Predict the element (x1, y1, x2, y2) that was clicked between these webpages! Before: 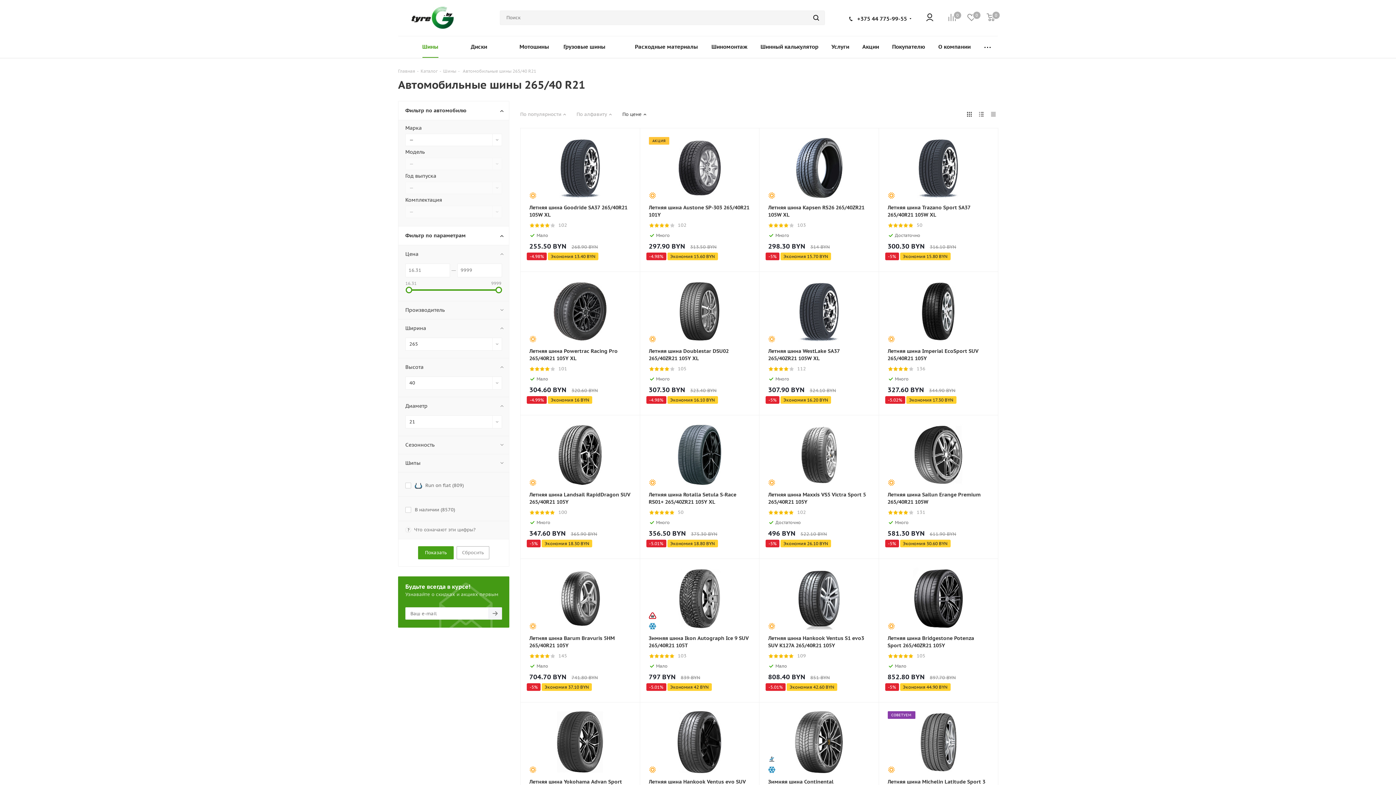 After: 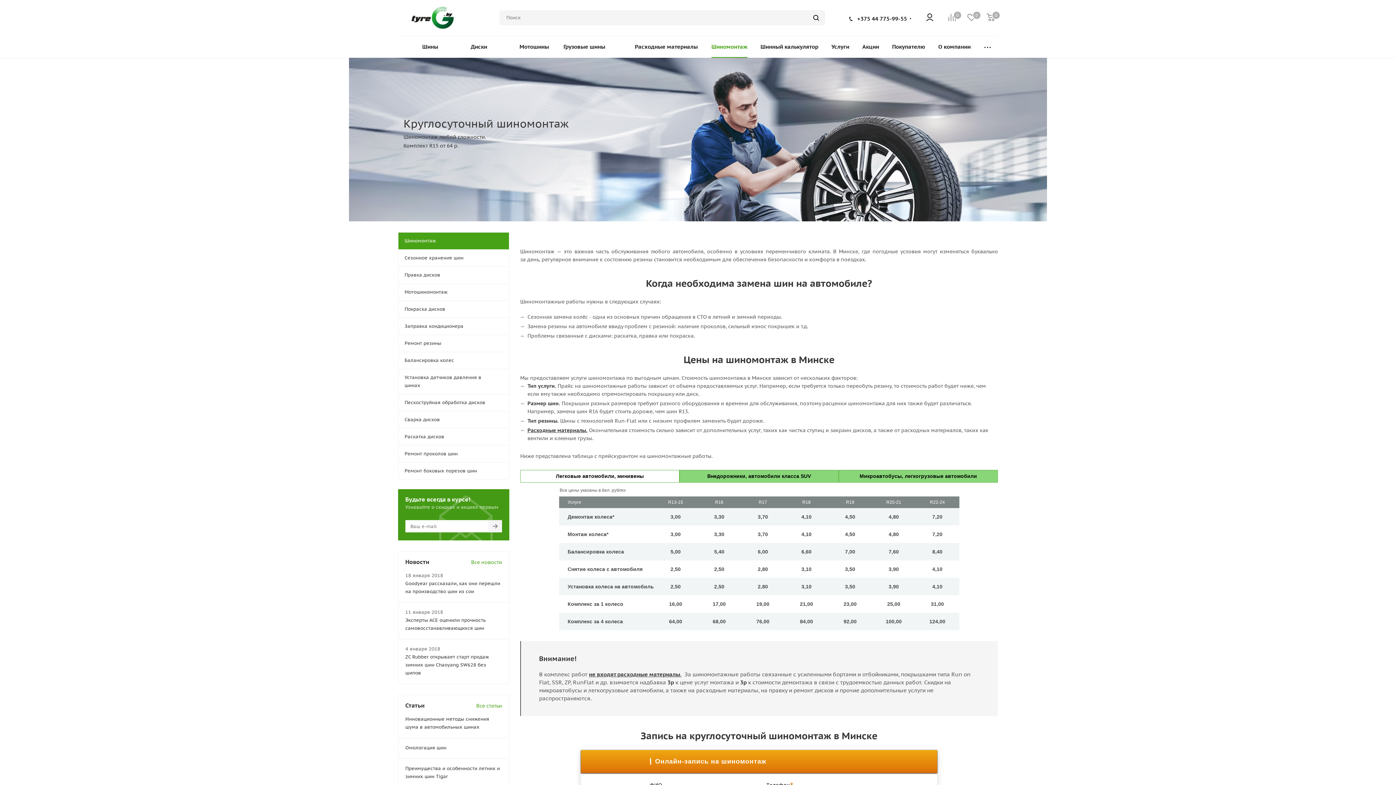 Action: label: Шиномонтаж bbox: (705, 36, 754, 57)